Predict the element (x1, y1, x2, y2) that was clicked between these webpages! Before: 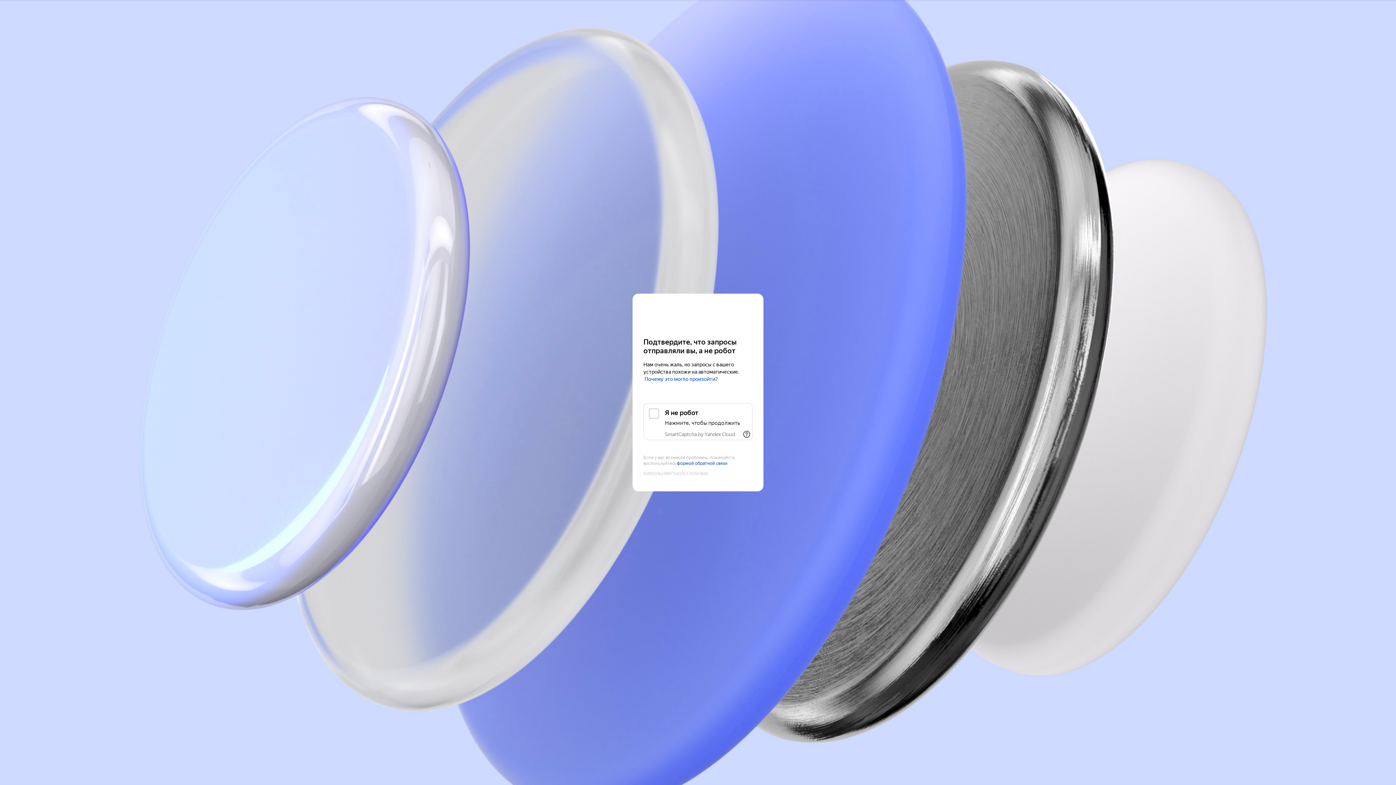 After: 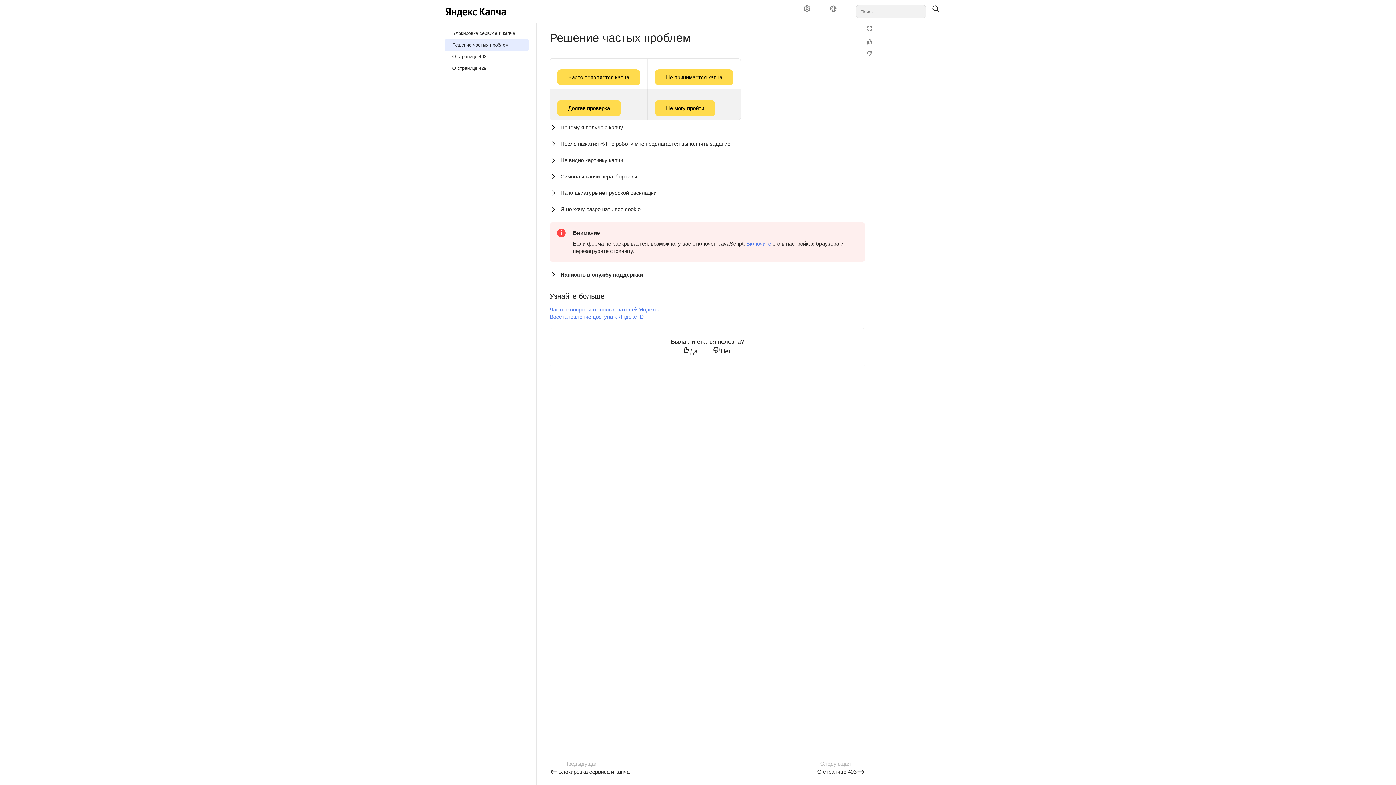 Action: bbox: (644, 376, 718, 382) label: Почему это могло произойти?